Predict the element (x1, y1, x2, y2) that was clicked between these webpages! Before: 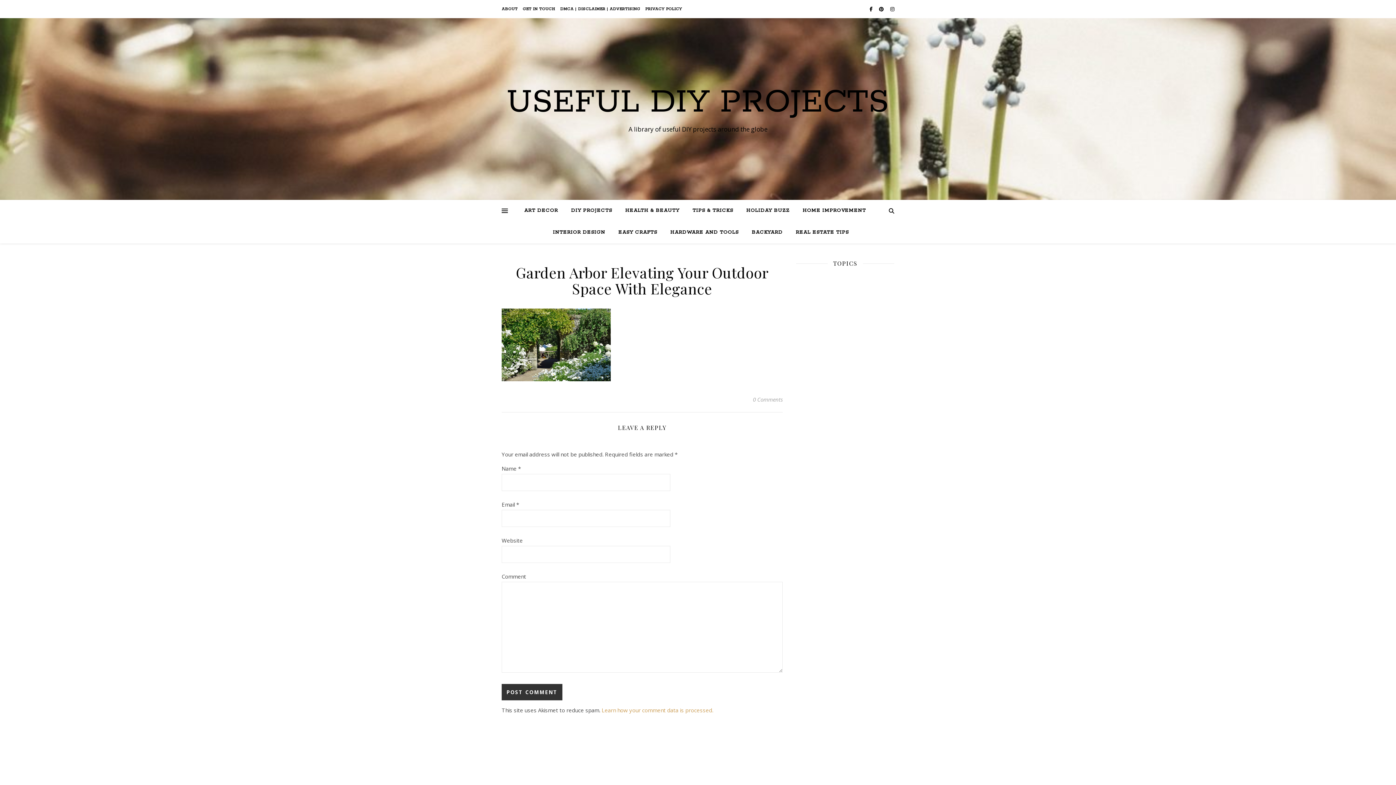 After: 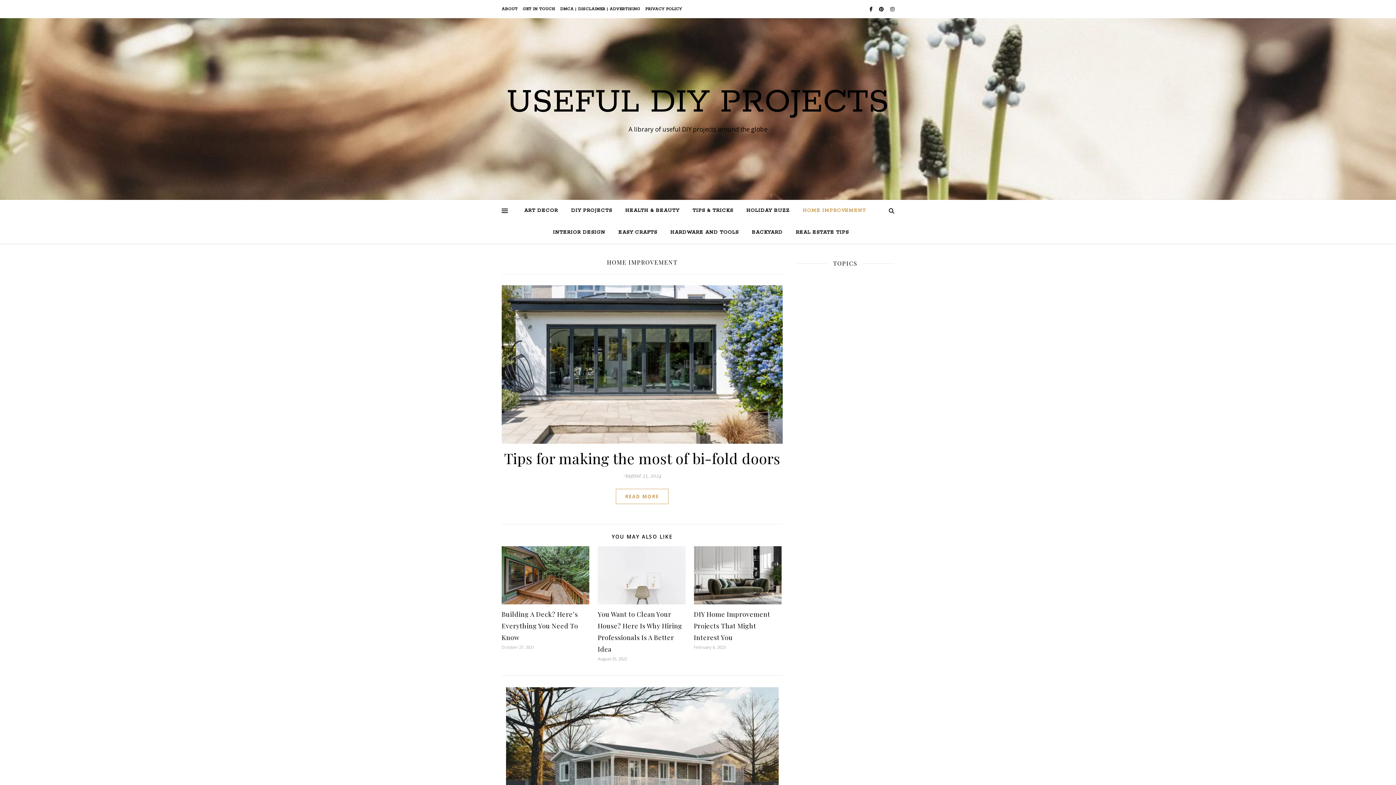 Action: bbox: (797, 200, 872, 221) label: HOME IMPROVEMENT